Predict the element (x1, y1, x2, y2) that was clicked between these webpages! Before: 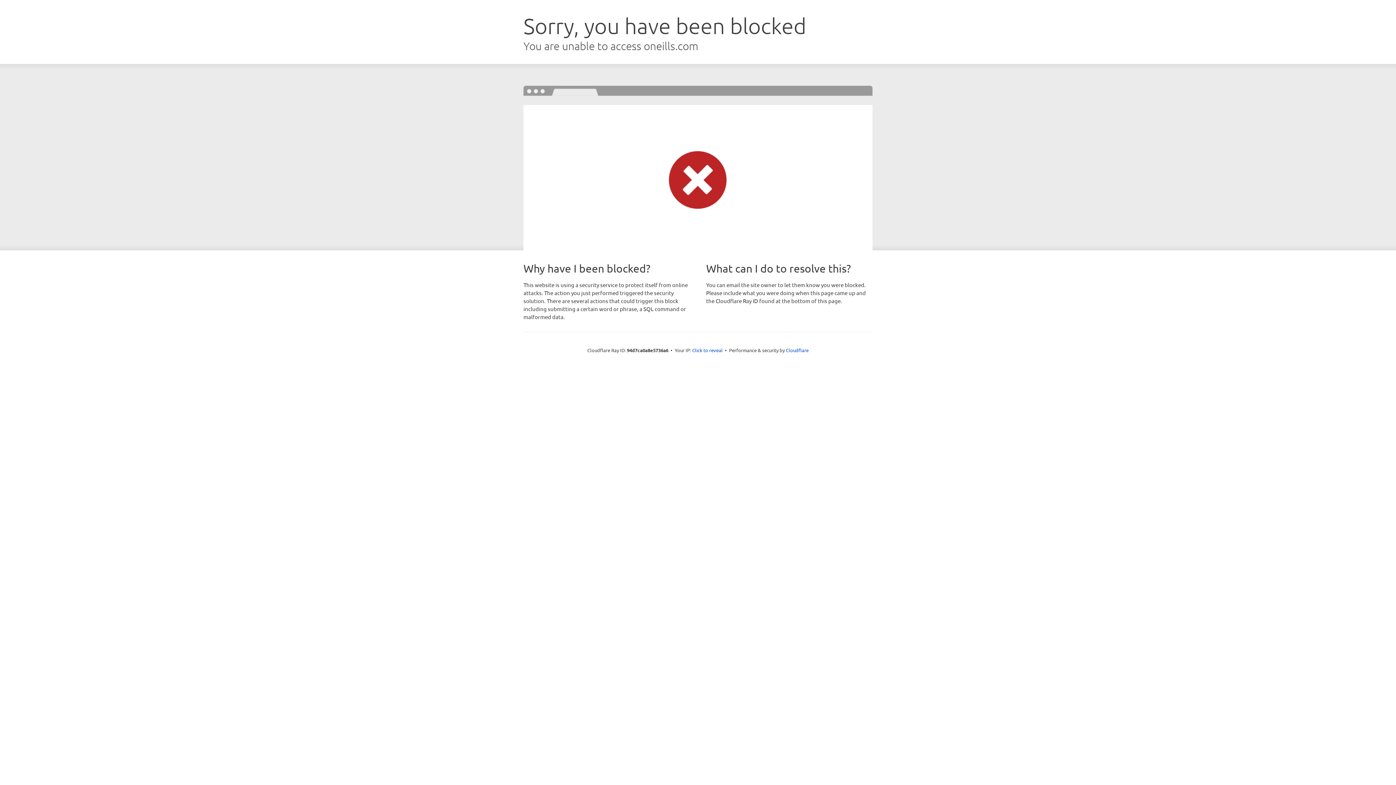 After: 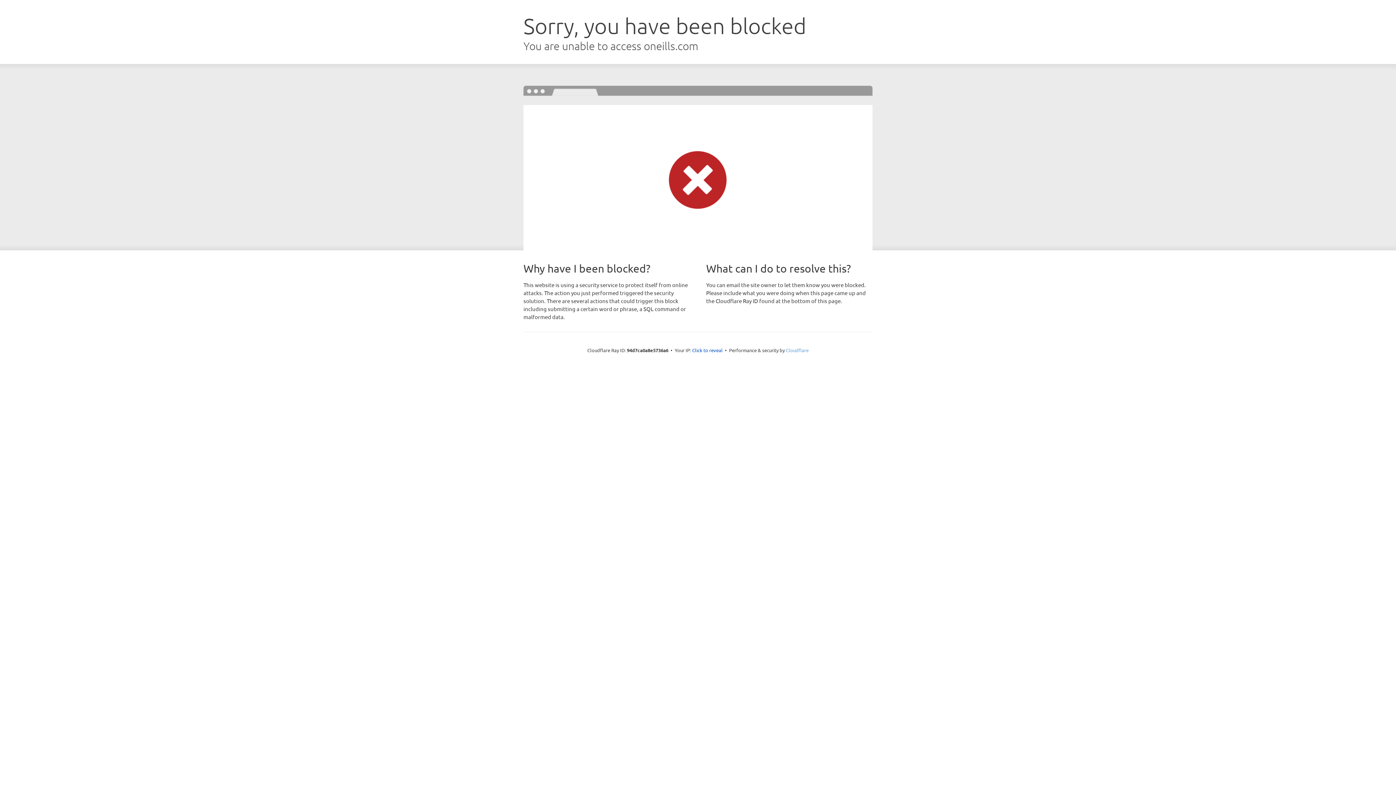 Action: label: Cloudflare bbox: (786, 347, 808, 353)